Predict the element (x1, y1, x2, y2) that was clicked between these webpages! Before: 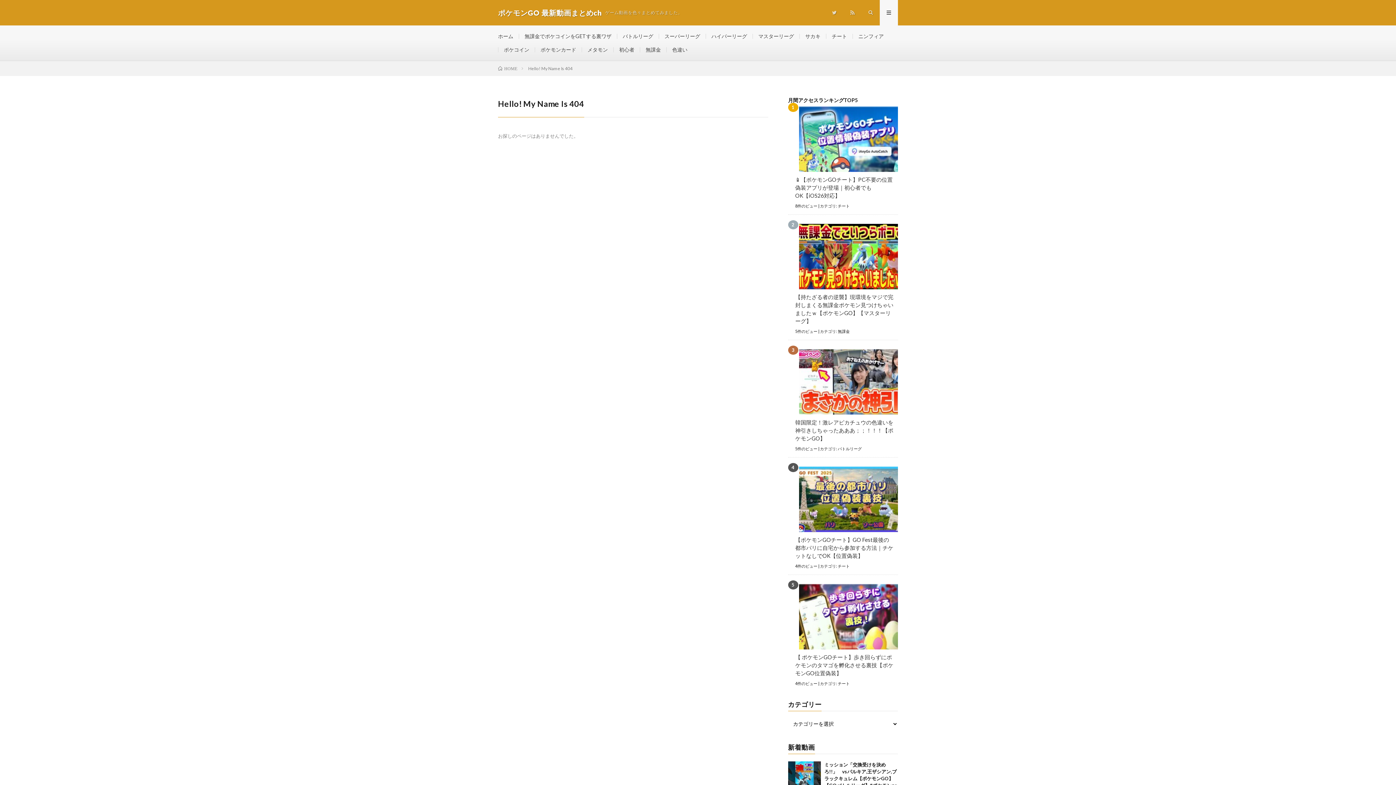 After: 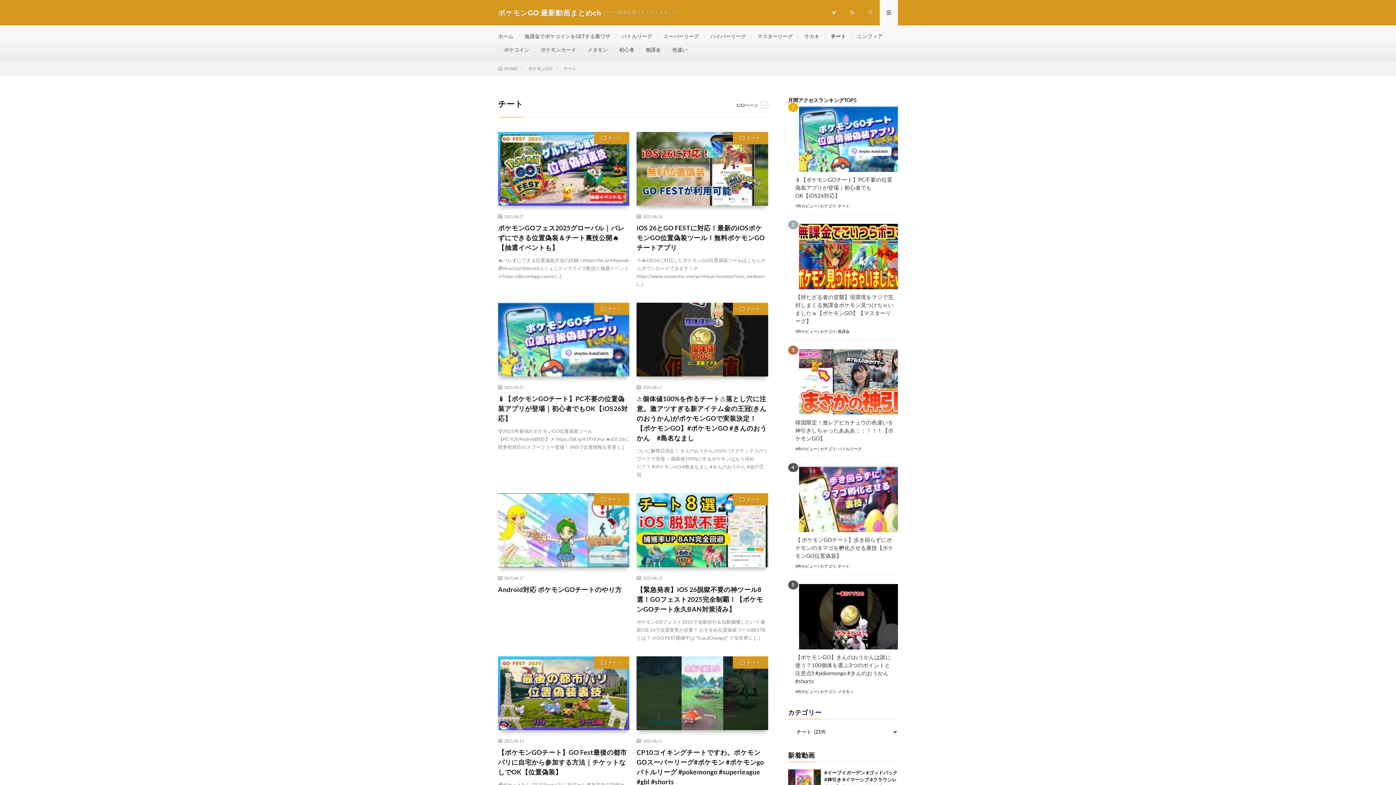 Action: label: チート bbox: (838, 564, 850, 568)